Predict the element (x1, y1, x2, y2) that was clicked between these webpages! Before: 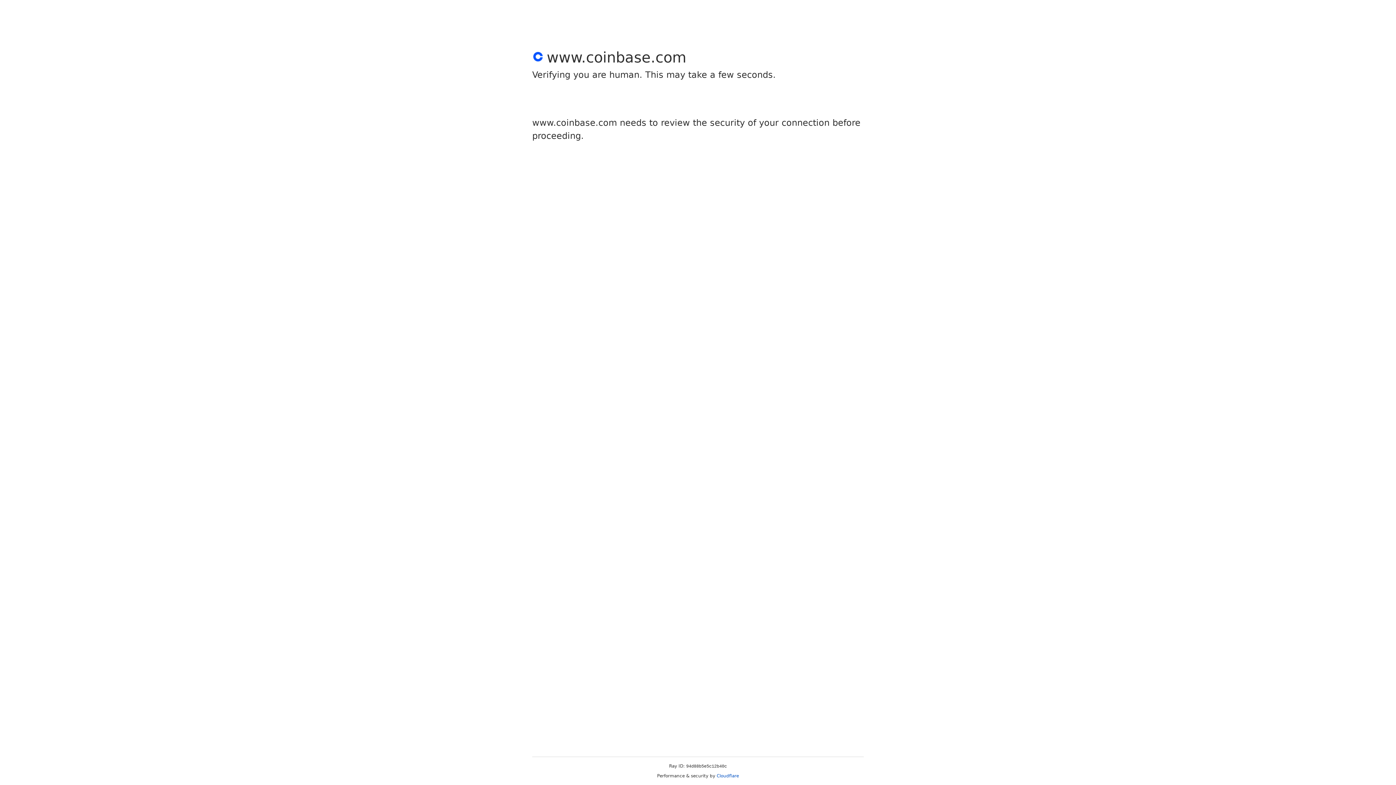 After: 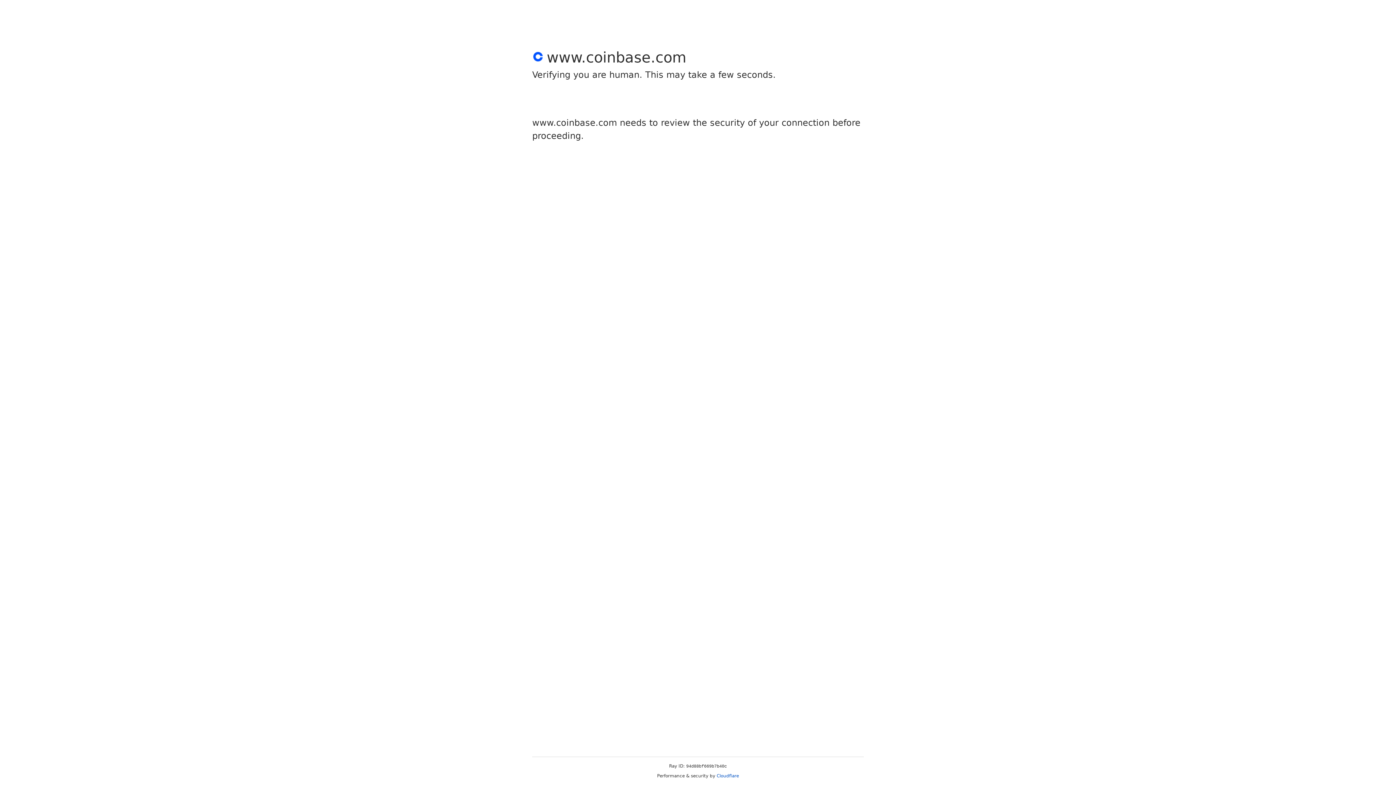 Action: label: Cloudflare bbox: (716, 773, 739, 778)